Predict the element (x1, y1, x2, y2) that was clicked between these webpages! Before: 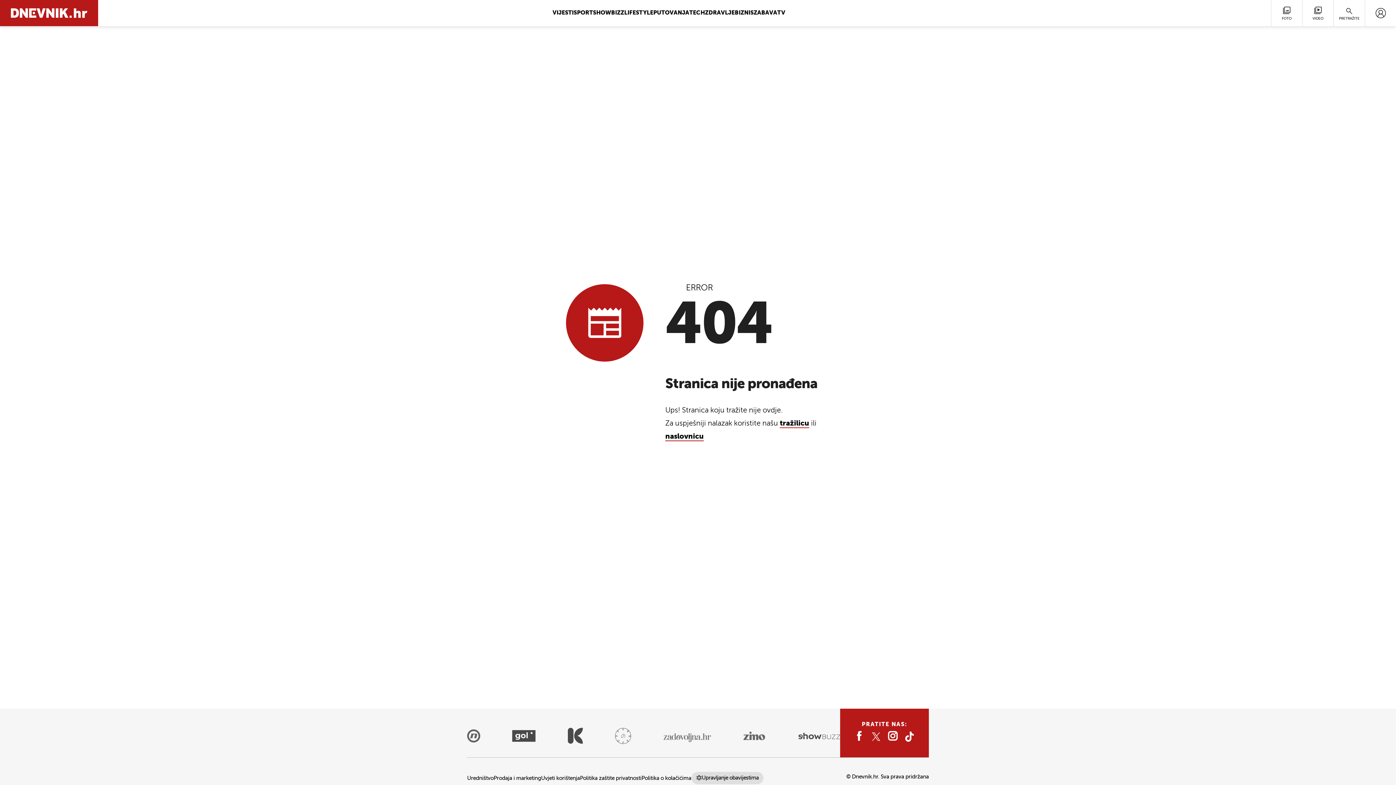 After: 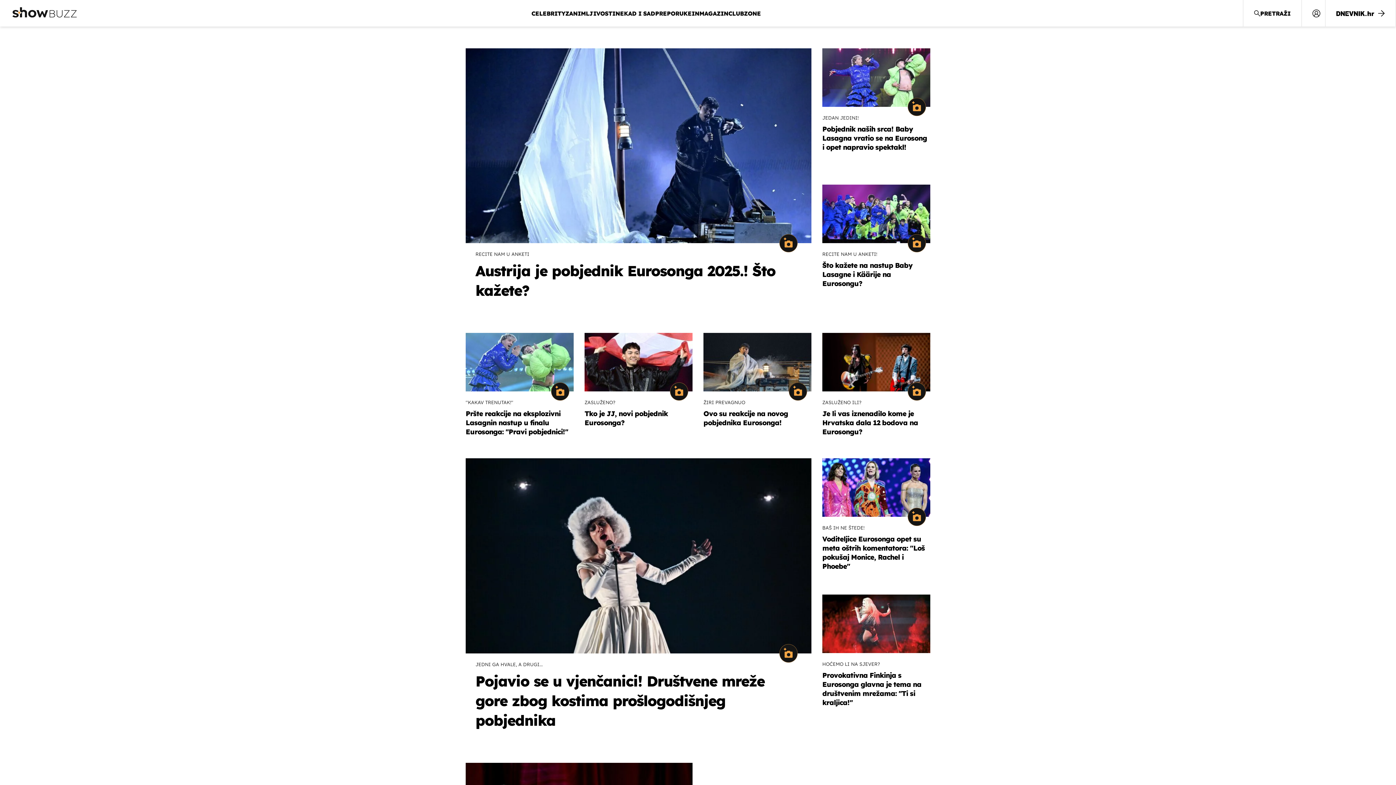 Action: bbox: (798, 732, 840, 739)